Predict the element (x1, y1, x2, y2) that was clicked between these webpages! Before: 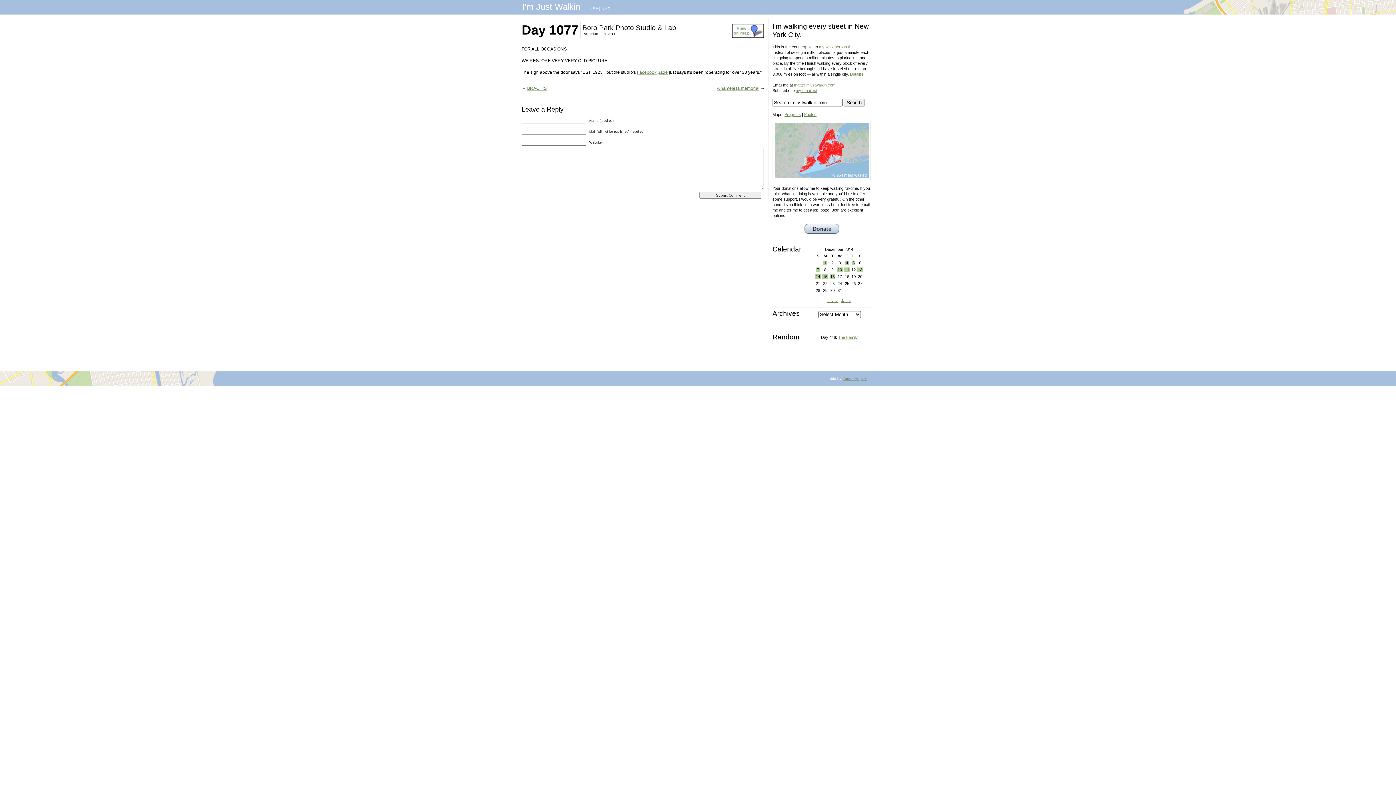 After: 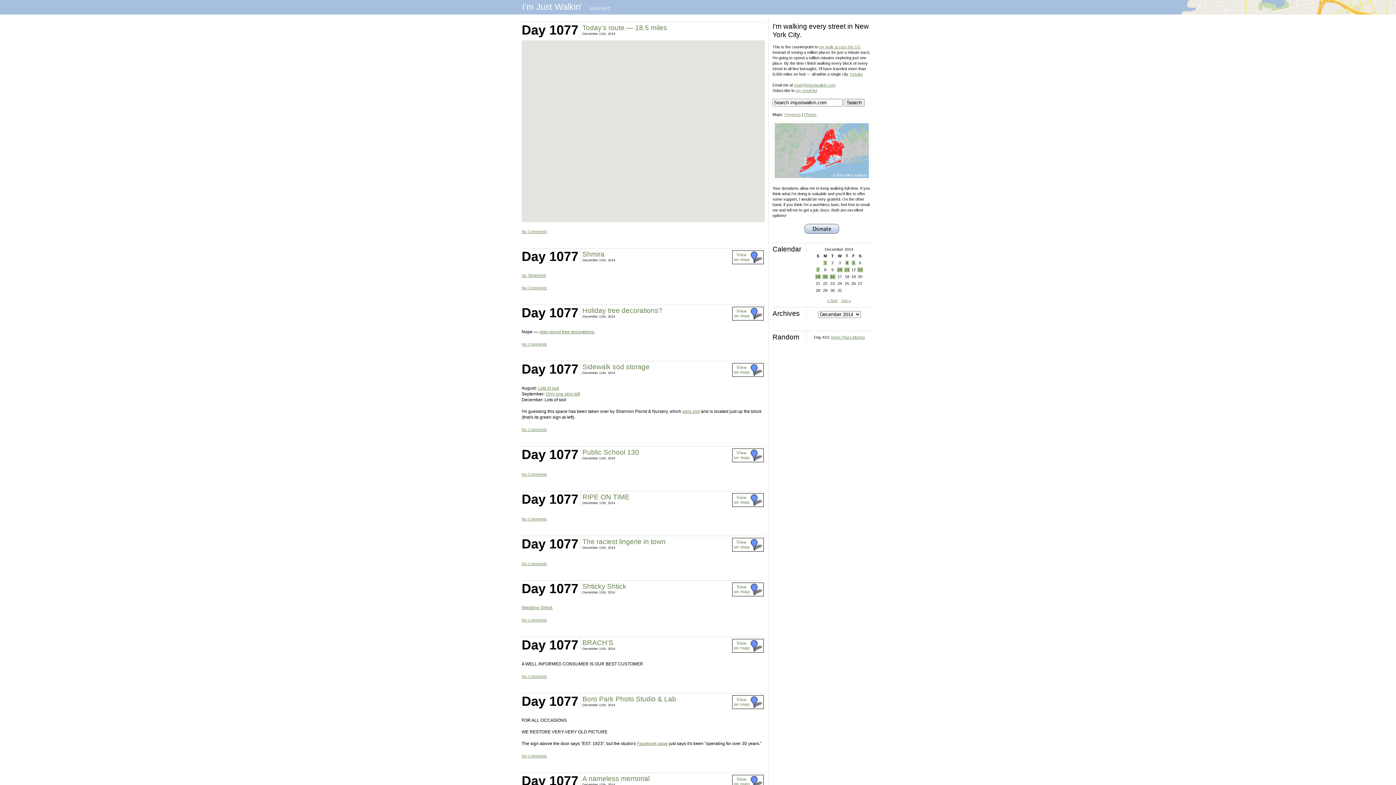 Action: bbox: (844, 267, 850, 272) label: Posts published on December 11, 2014